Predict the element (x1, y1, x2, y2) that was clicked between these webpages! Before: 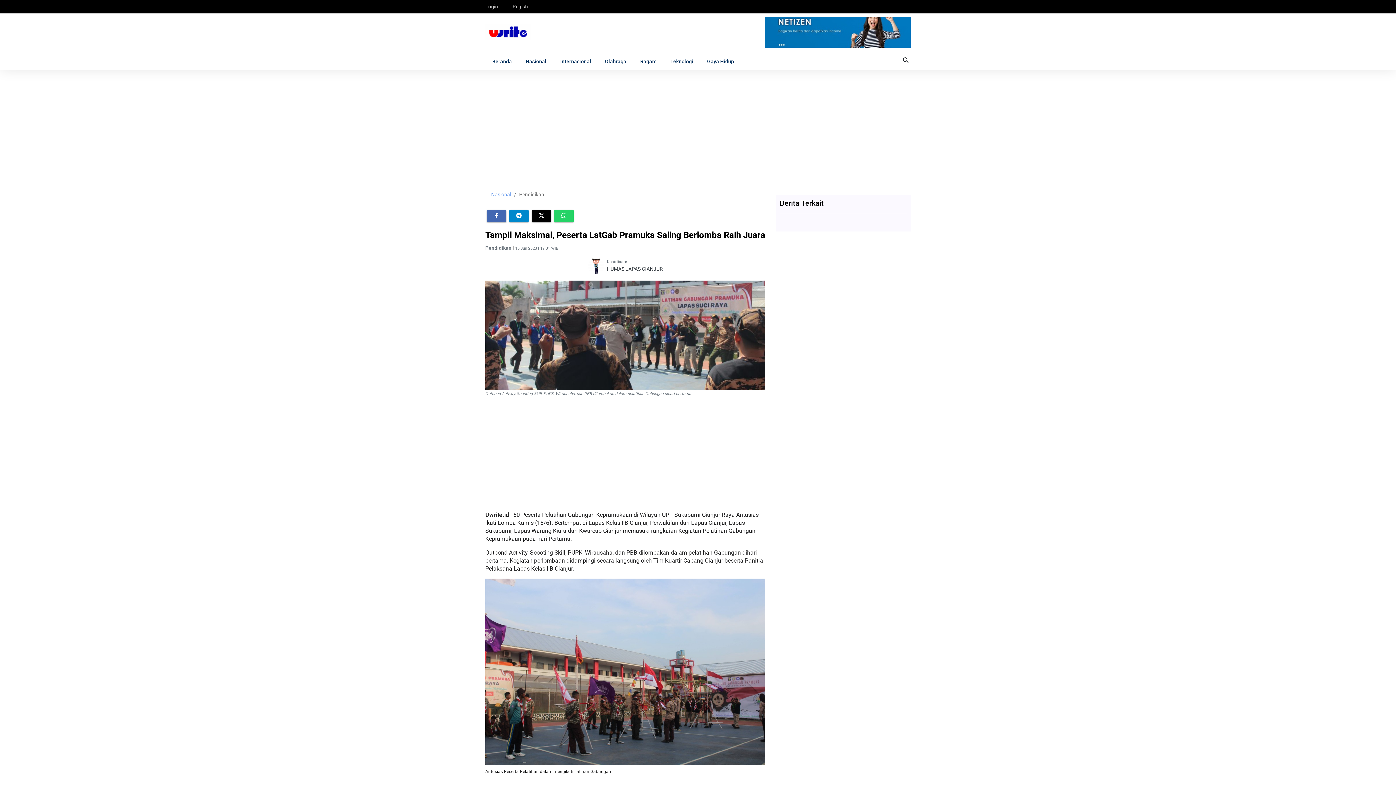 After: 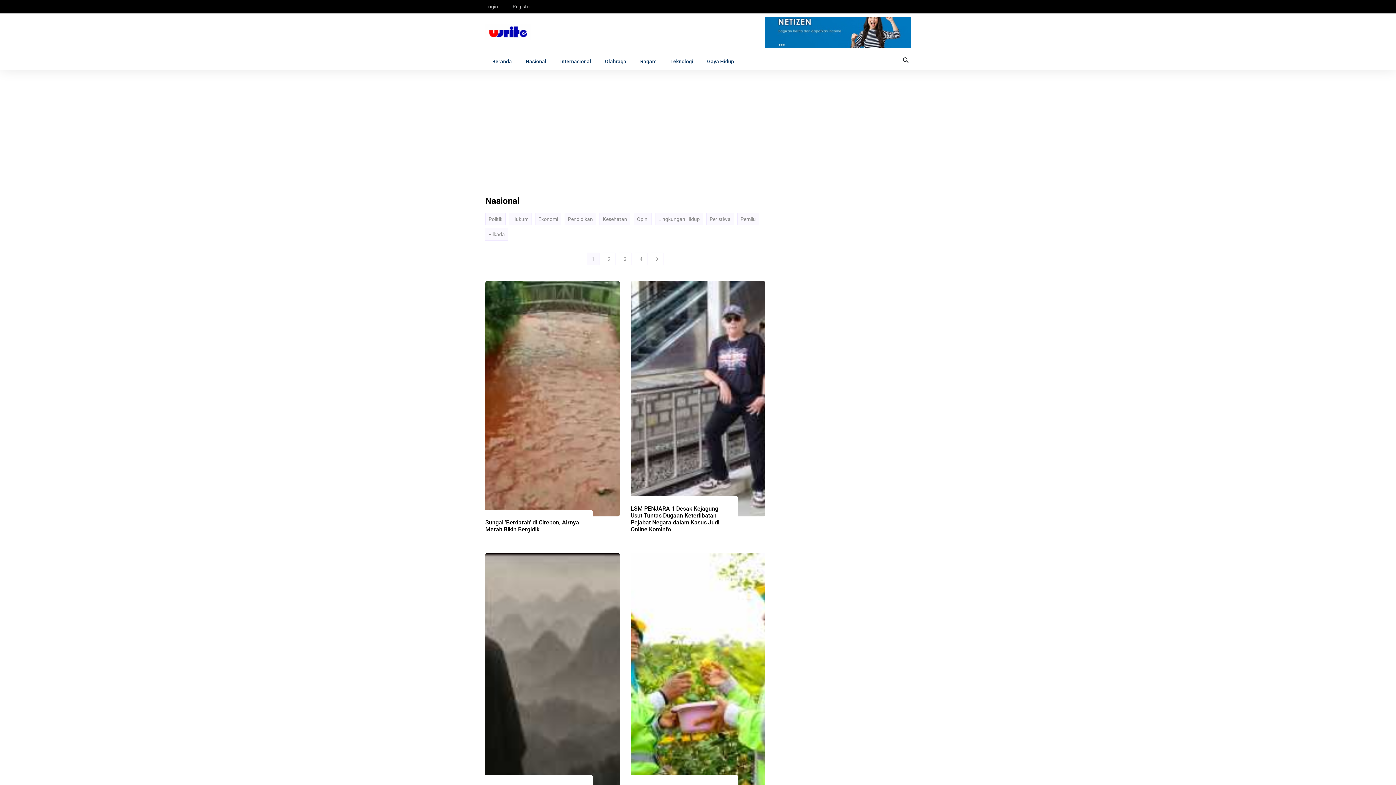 Action: label: Nasional bbox: (518, 54, 553, 69)